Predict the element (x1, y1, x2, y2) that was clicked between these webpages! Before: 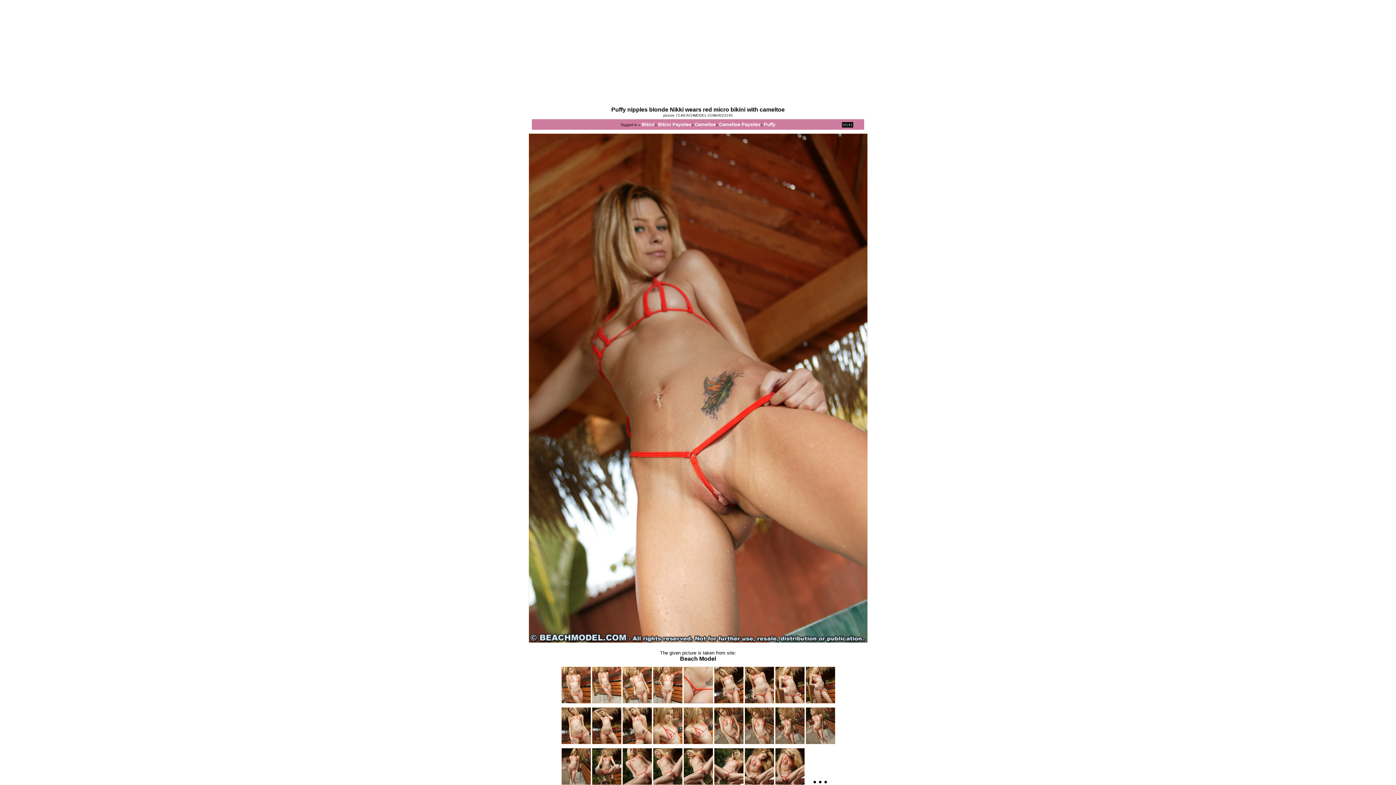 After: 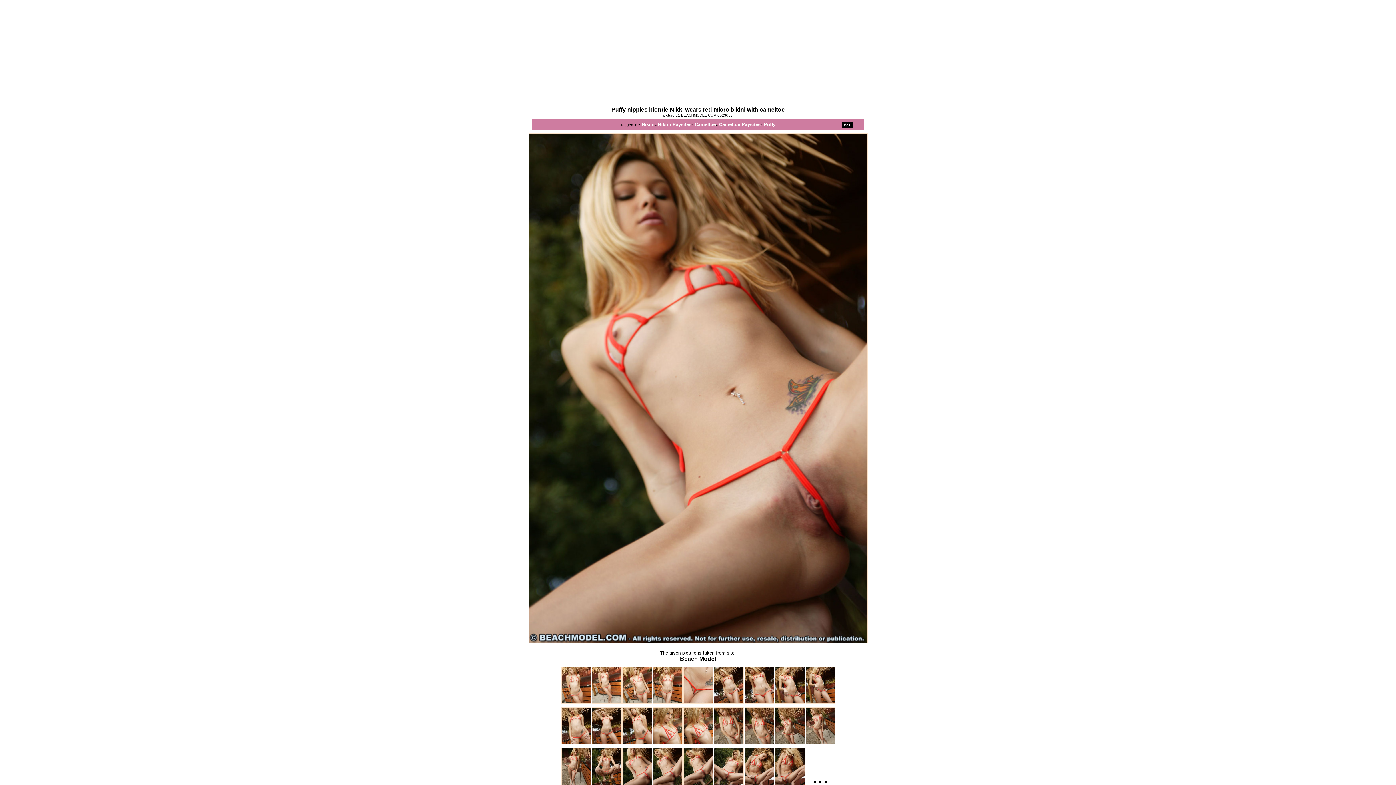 Action: bbox: (622, 777, 652, 787)